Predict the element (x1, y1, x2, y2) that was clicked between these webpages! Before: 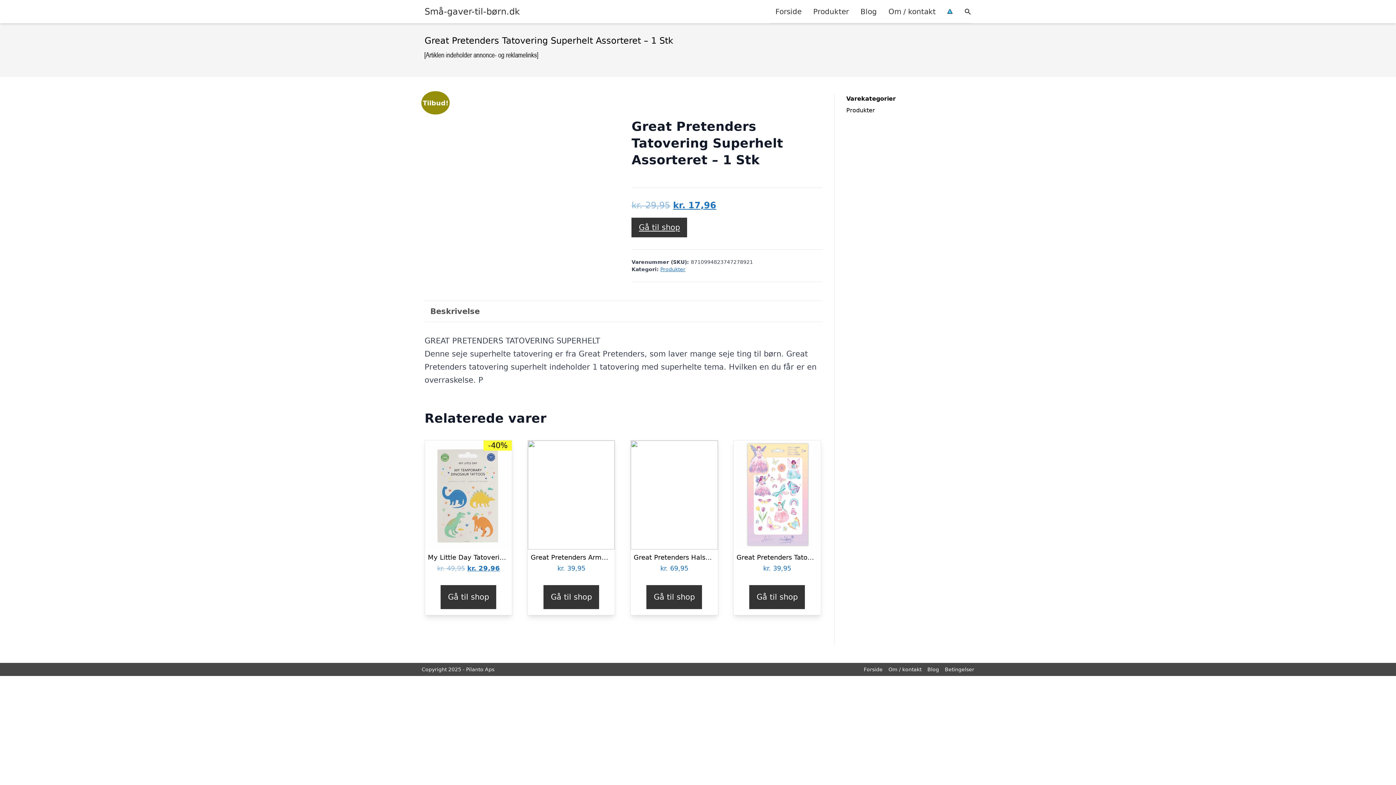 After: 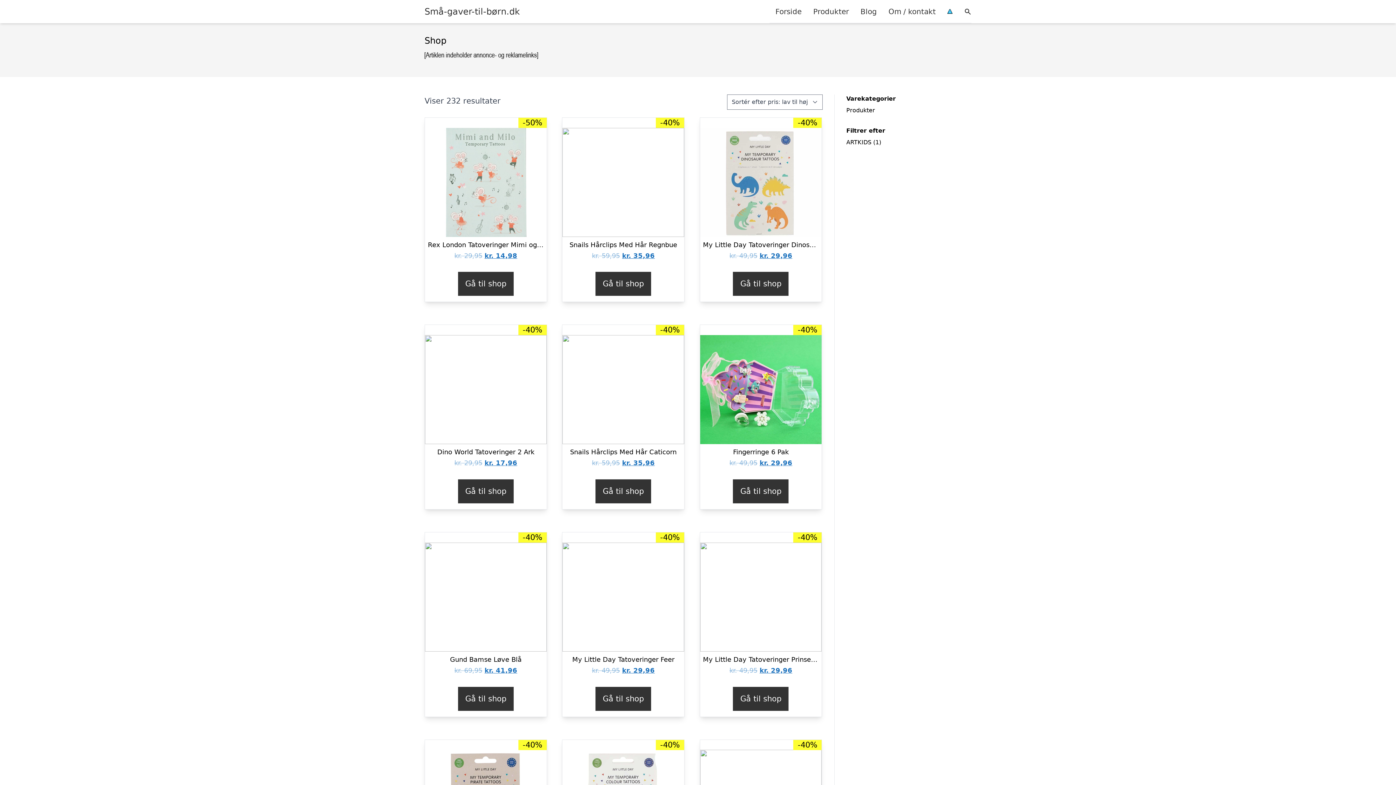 Action: bbox: (807, 0, 854, 22) label: Produkter